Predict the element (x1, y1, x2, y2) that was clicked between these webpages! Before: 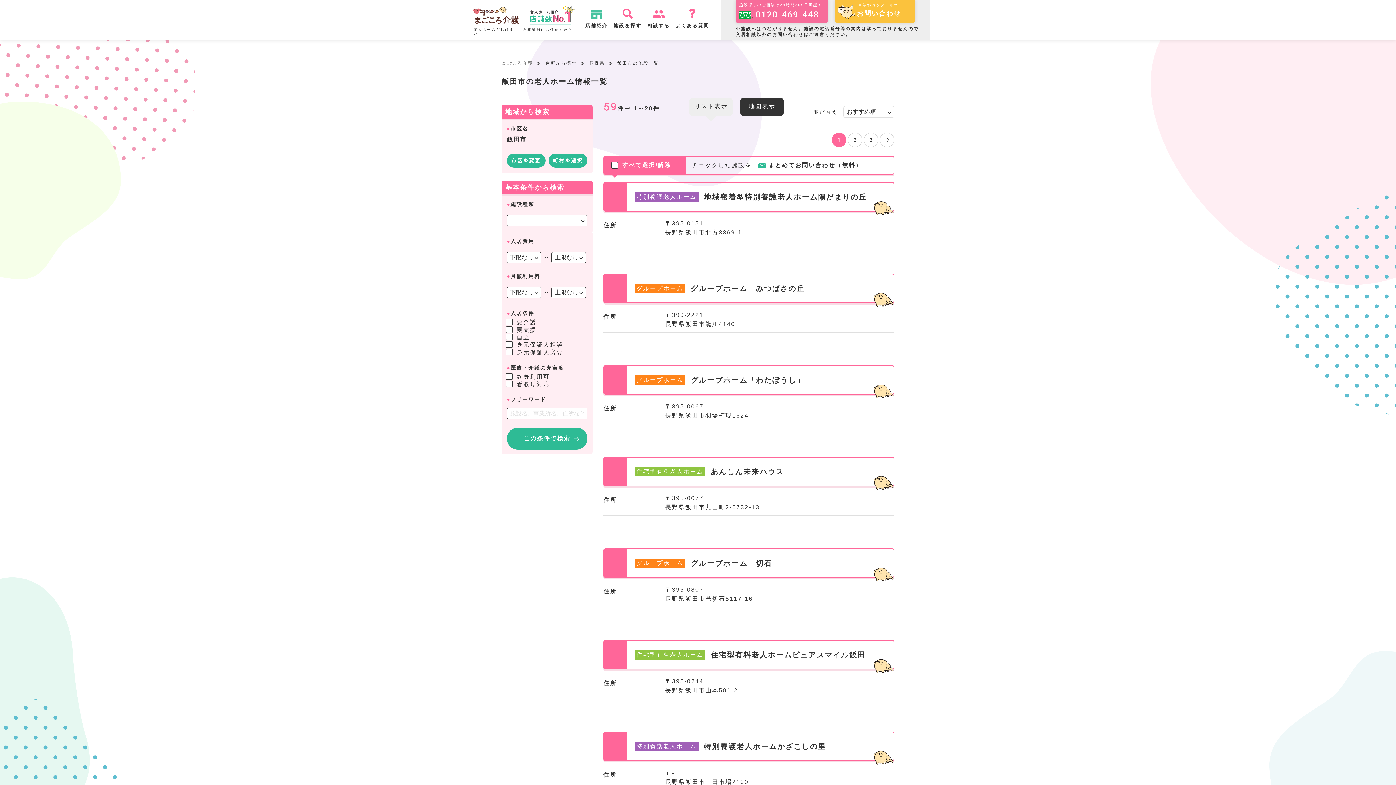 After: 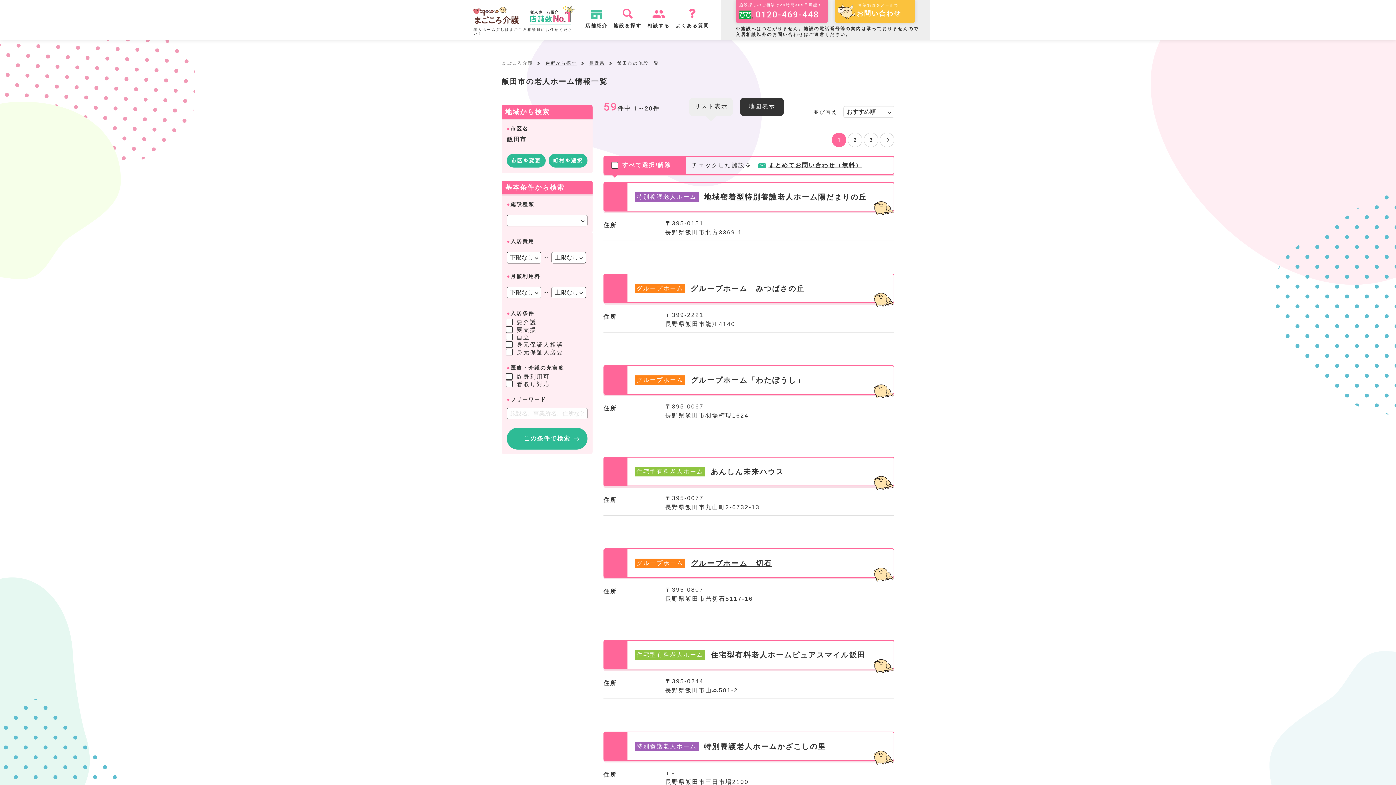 Action: bbox: (690, 559, 854, 567) label: グループホーム　切石